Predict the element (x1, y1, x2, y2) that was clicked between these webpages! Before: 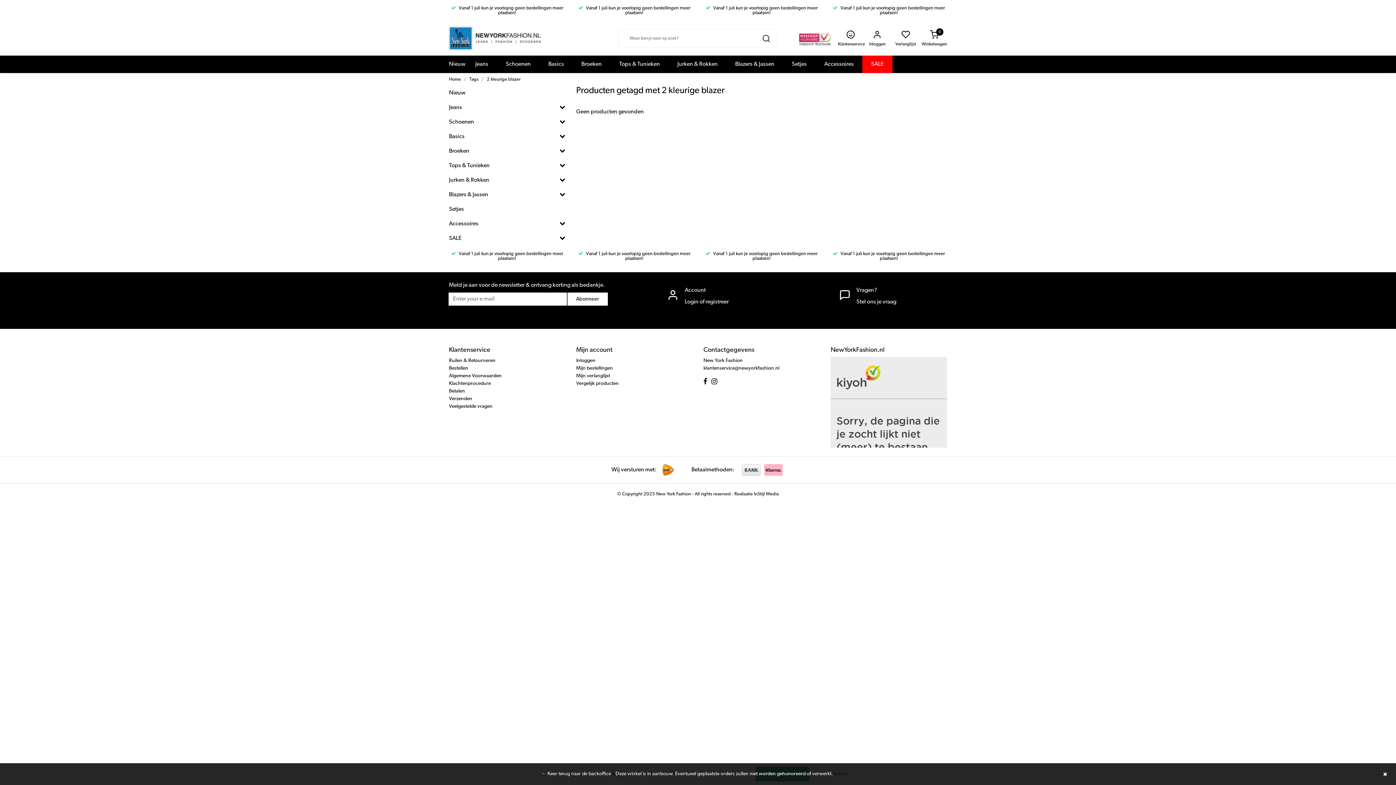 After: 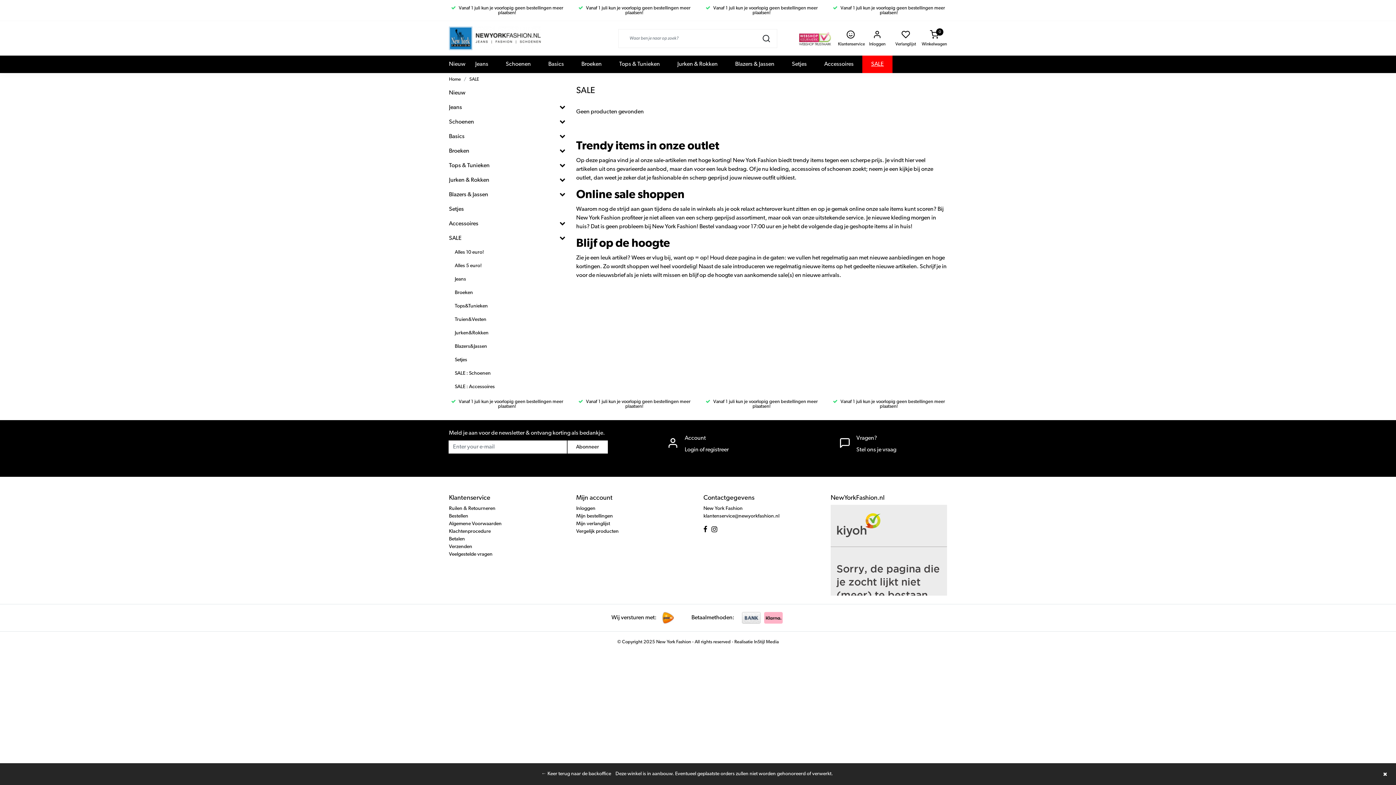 Action: bbox: (862, 55, 892, 73) label: SALE